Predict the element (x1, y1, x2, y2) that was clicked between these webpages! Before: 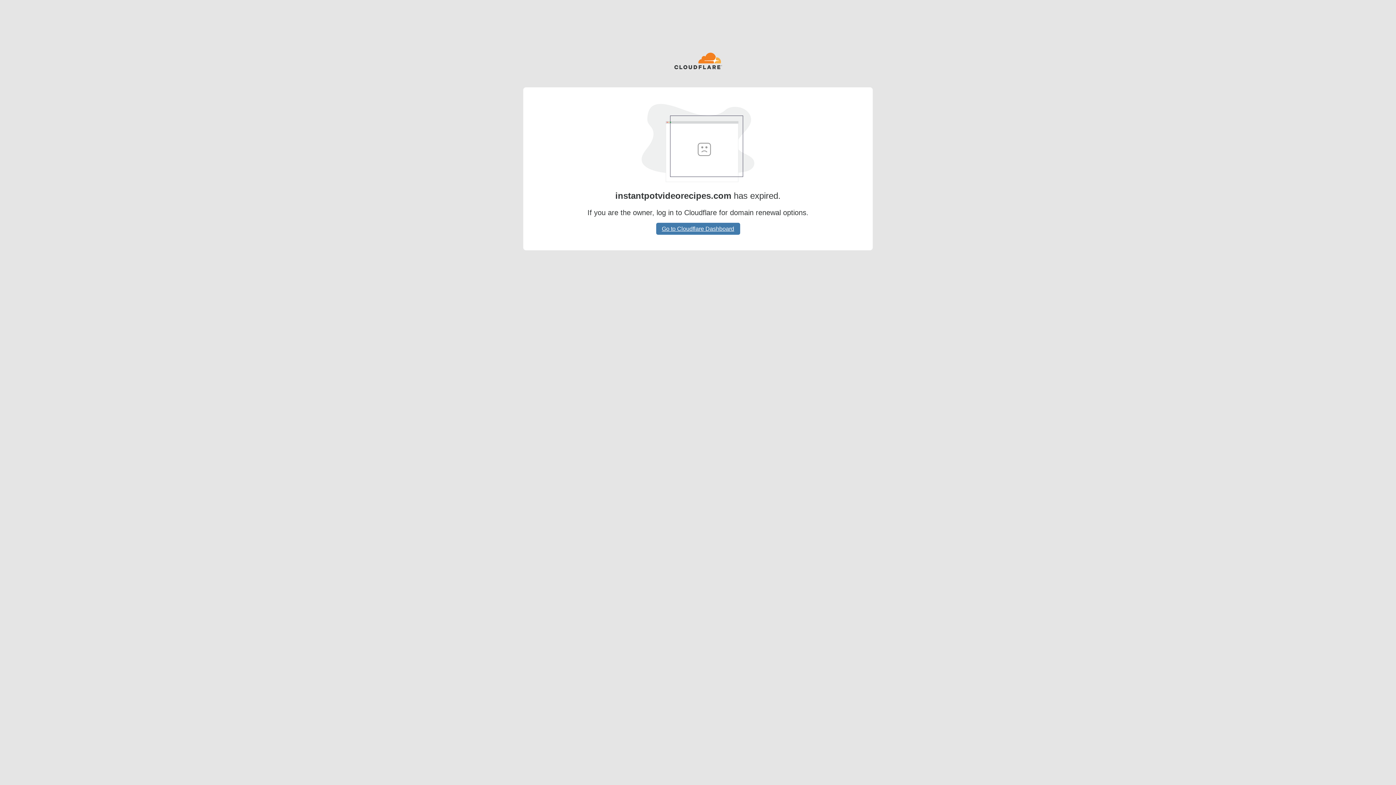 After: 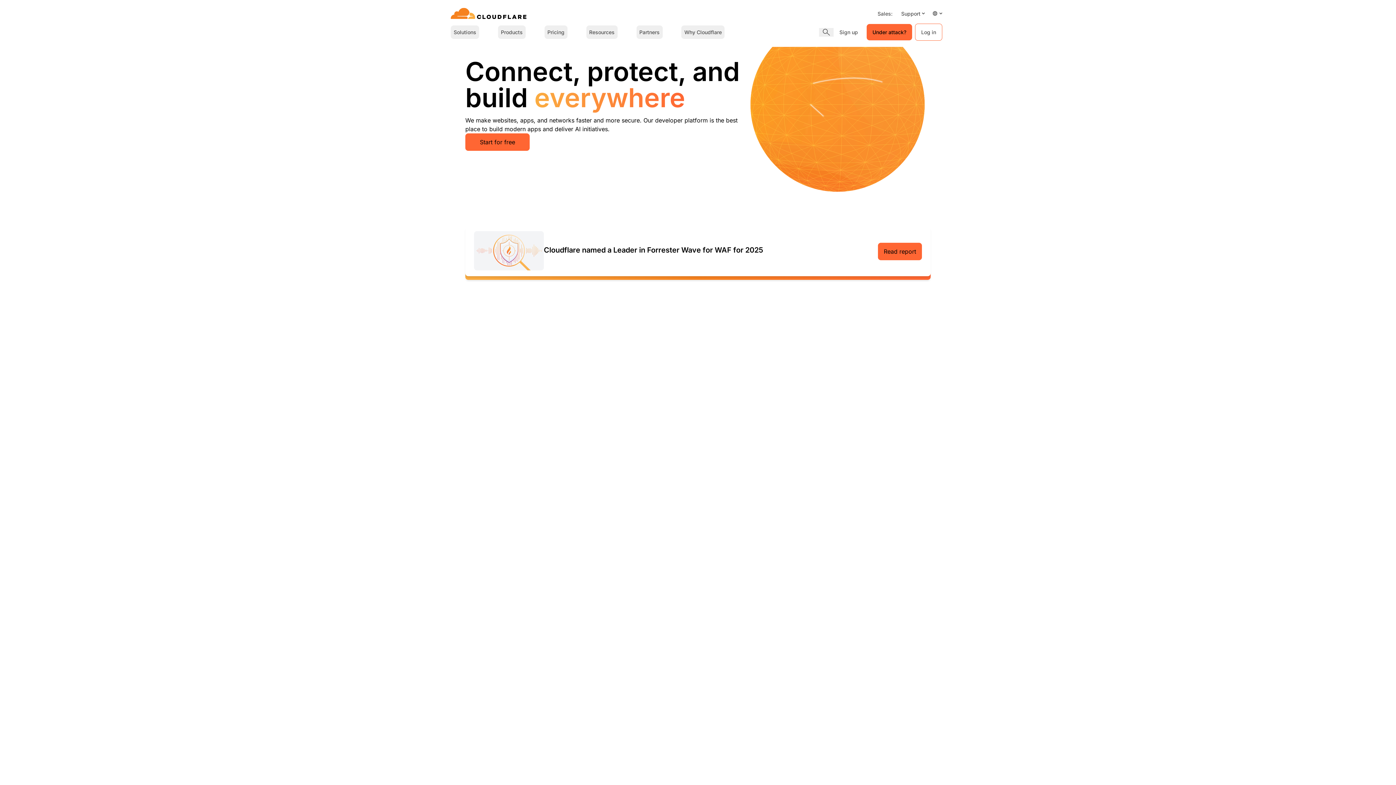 Action: bbox: (674, 52, 722, 70)